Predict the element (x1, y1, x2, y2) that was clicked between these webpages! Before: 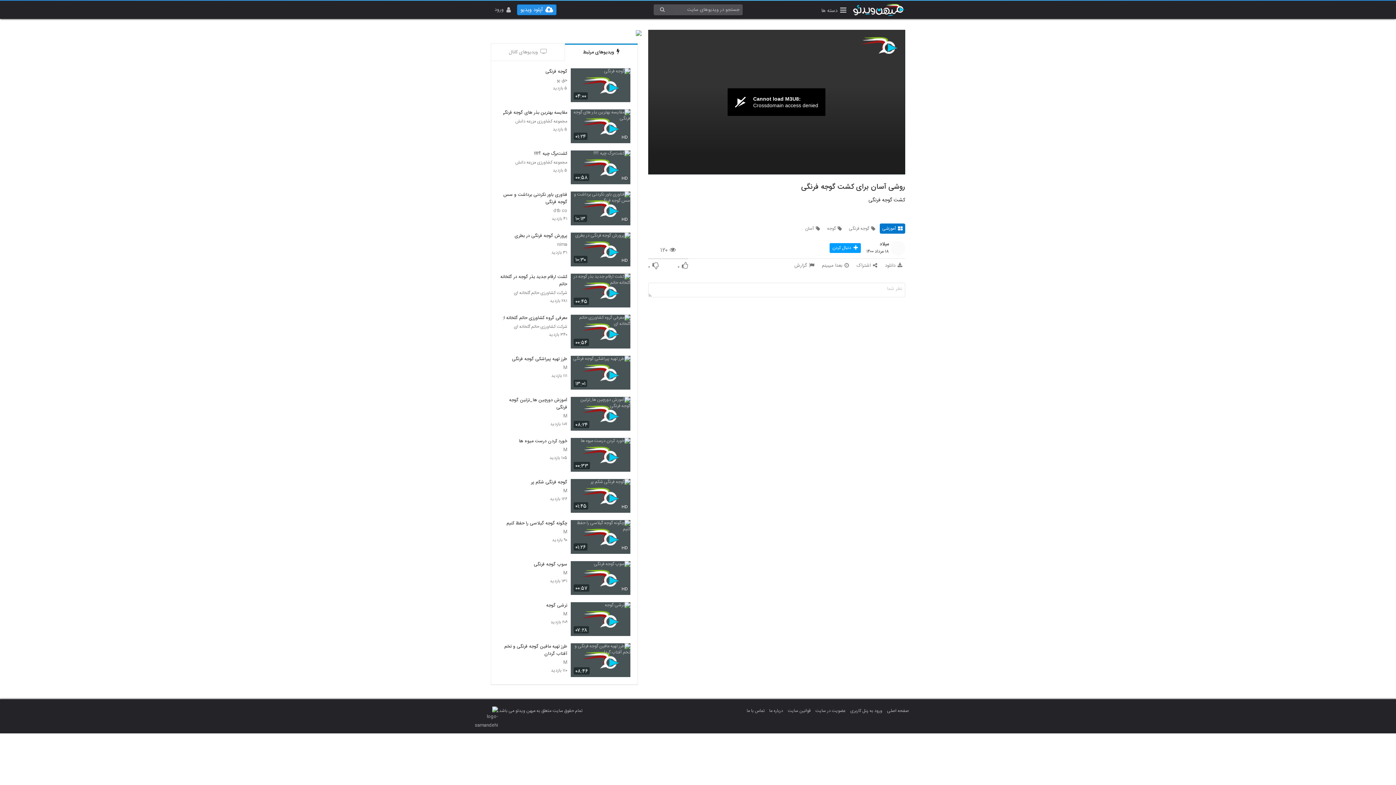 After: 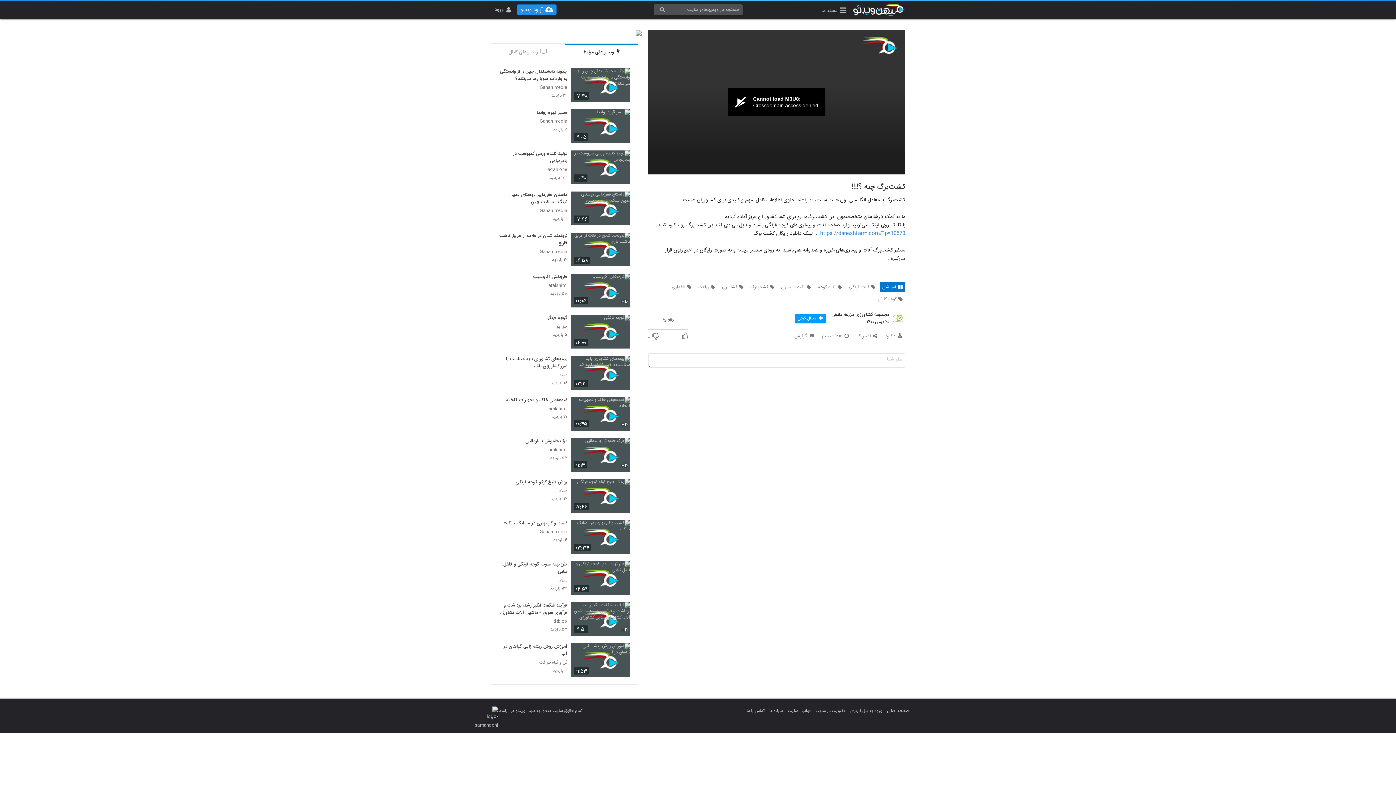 Action: label: کشت‌برگ چیه ؟!!! bbox: (498, 150, 567, 157)